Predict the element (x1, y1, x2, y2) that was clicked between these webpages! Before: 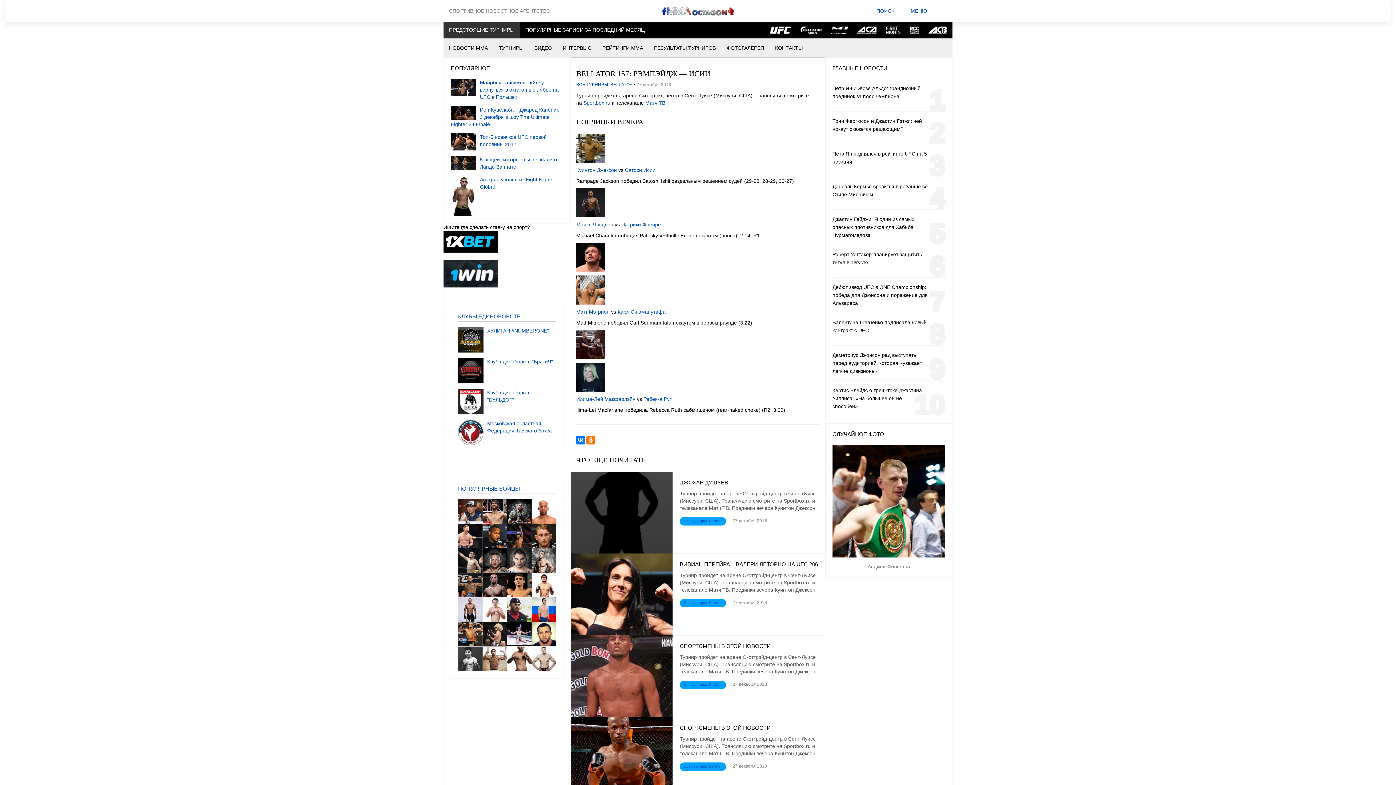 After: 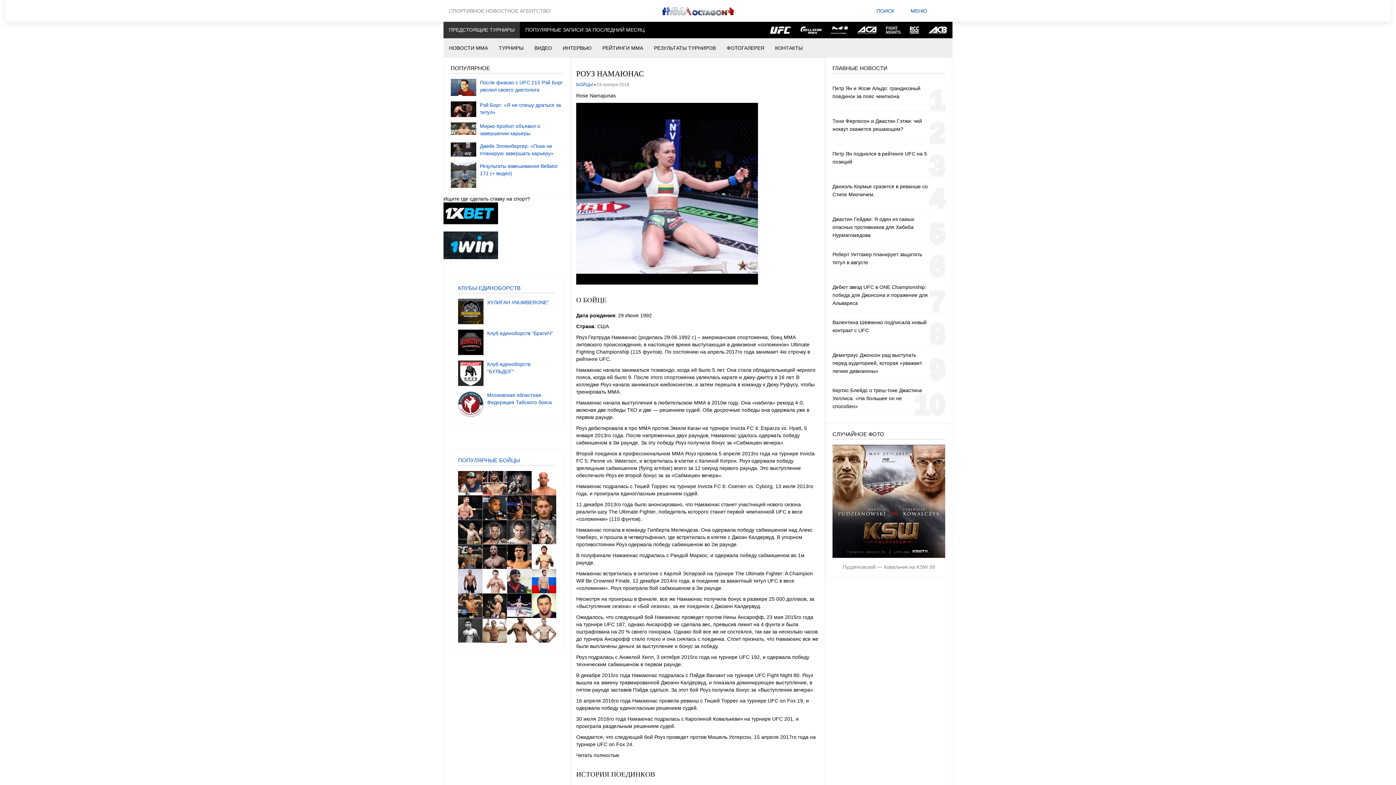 Action: bbox: (507, 622, 531, 646)